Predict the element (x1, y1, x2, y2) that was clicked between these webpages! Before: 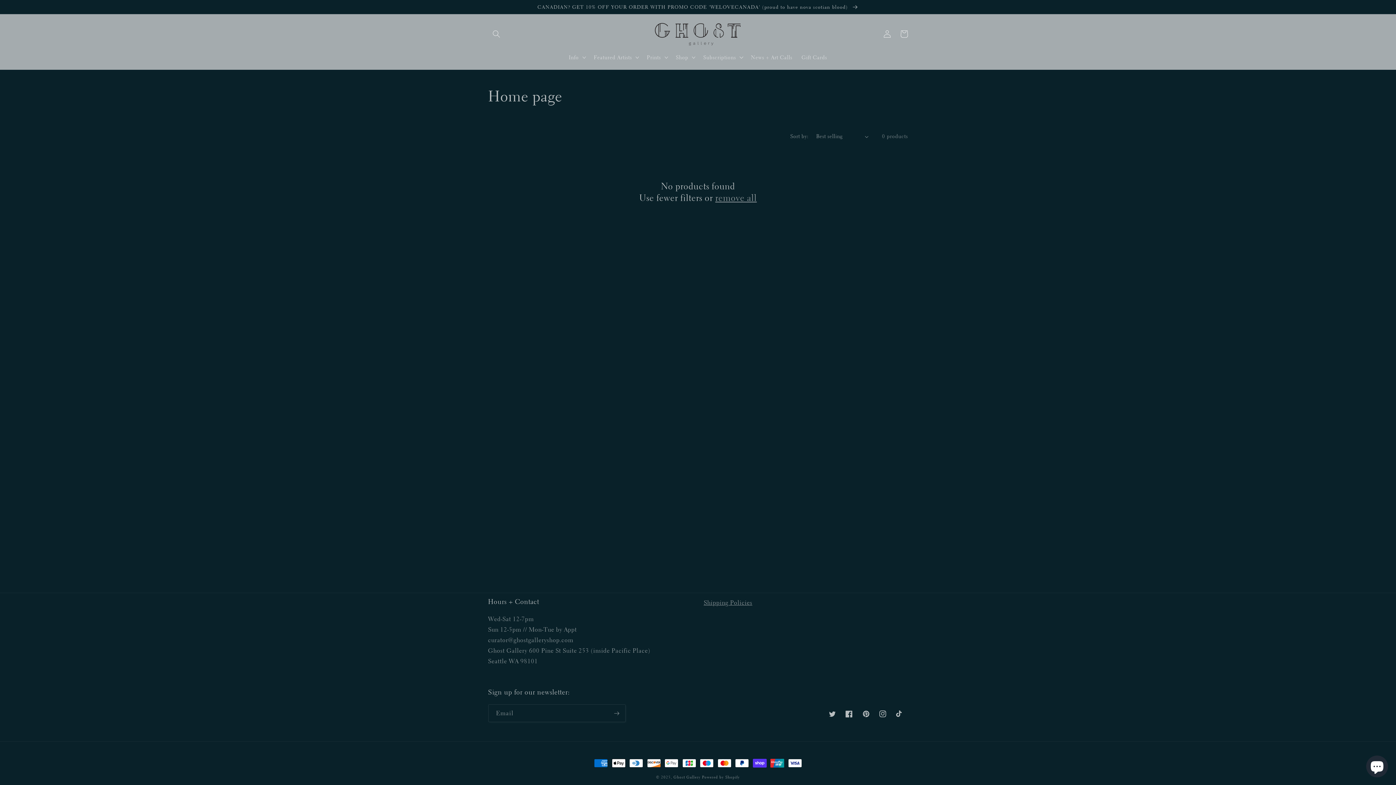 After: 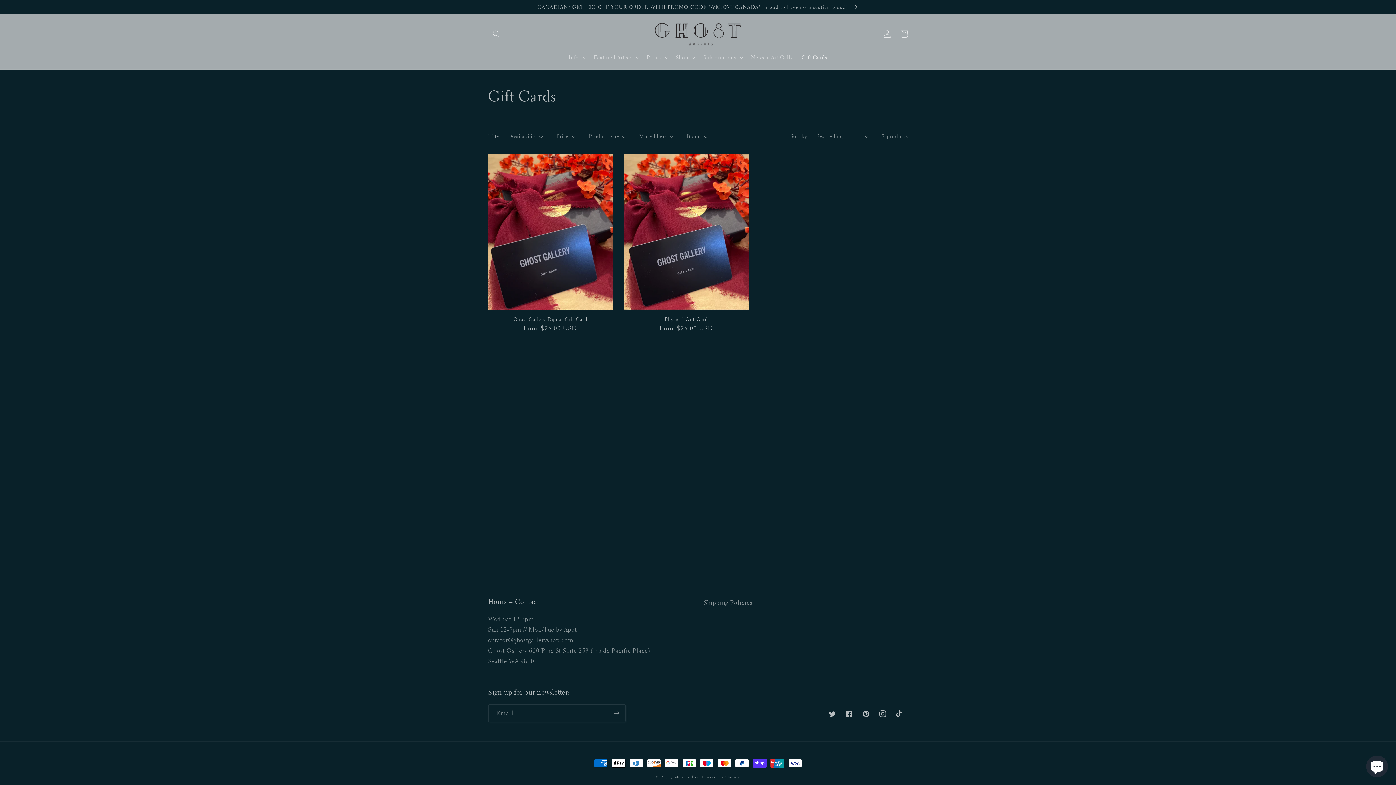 Action: bbox: (797, 49, 831, 65) label: Gift Cards